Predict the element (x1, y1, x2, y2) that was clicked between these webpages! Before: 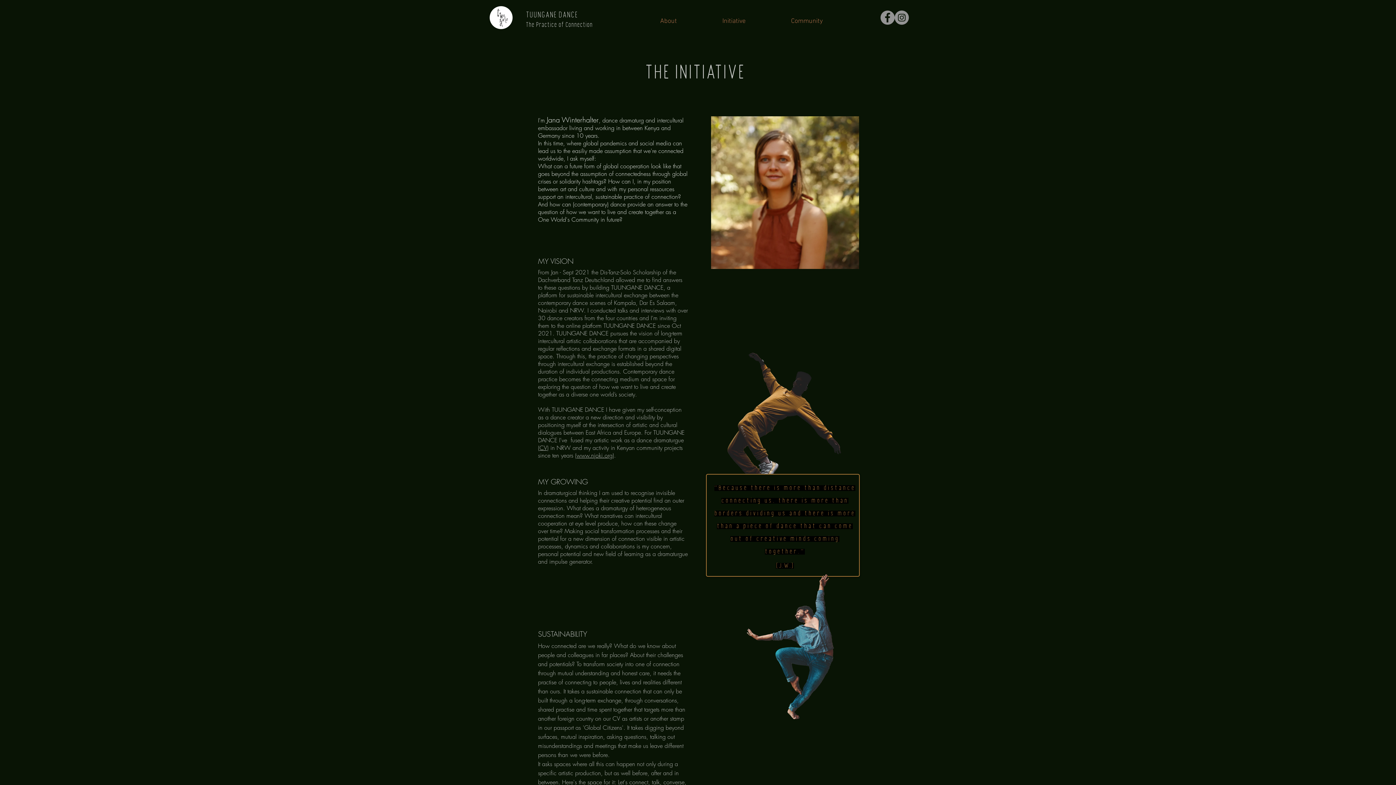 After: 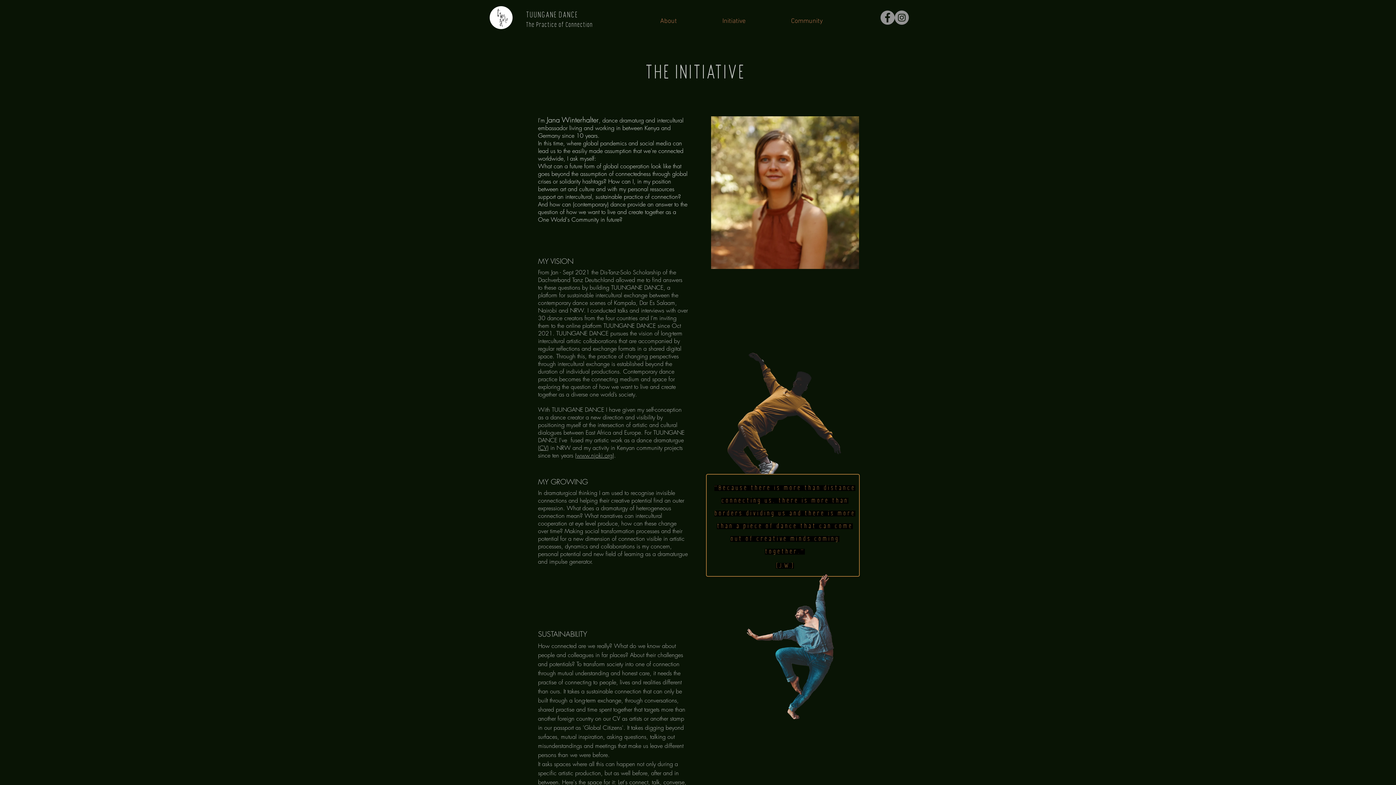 Action: bbox: (576, 451, 612, 459) label: www.njoki.org